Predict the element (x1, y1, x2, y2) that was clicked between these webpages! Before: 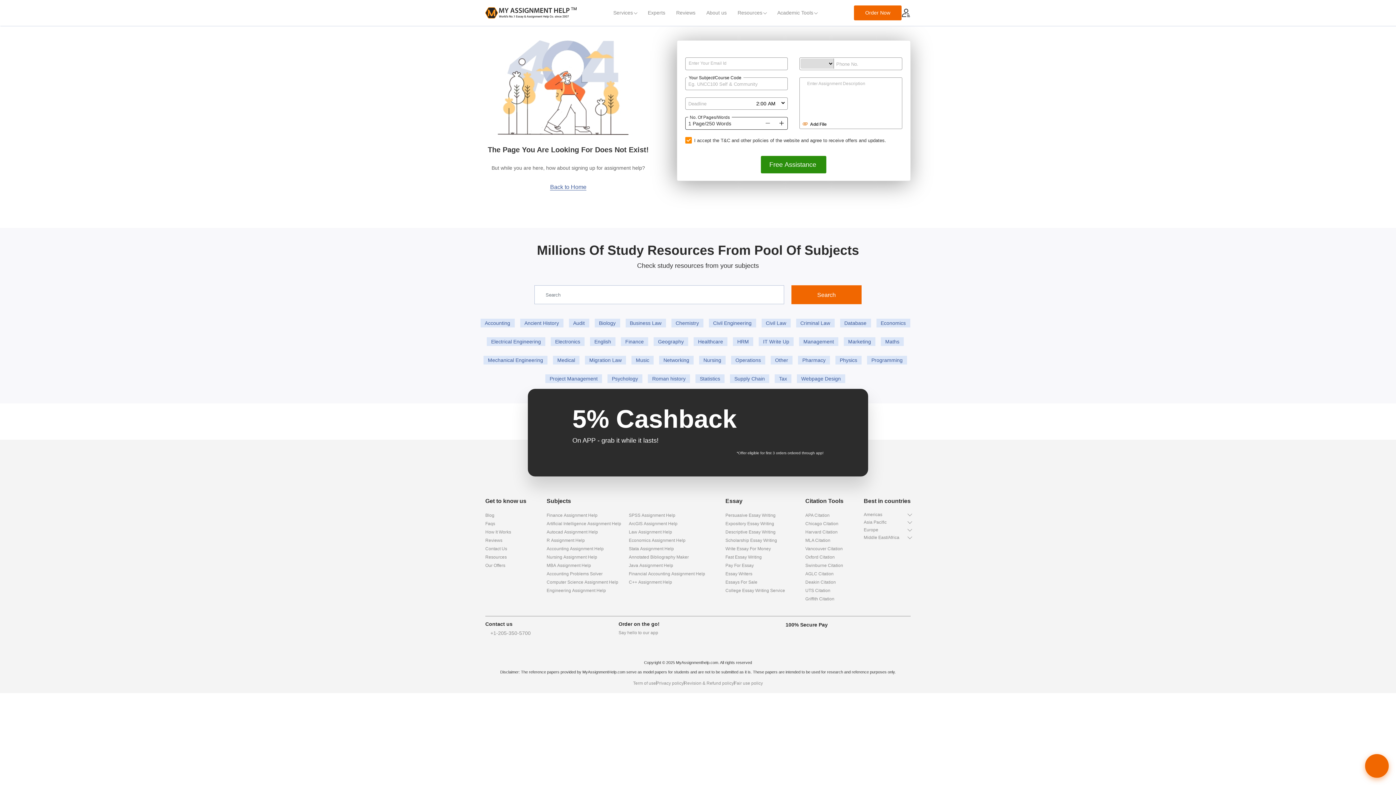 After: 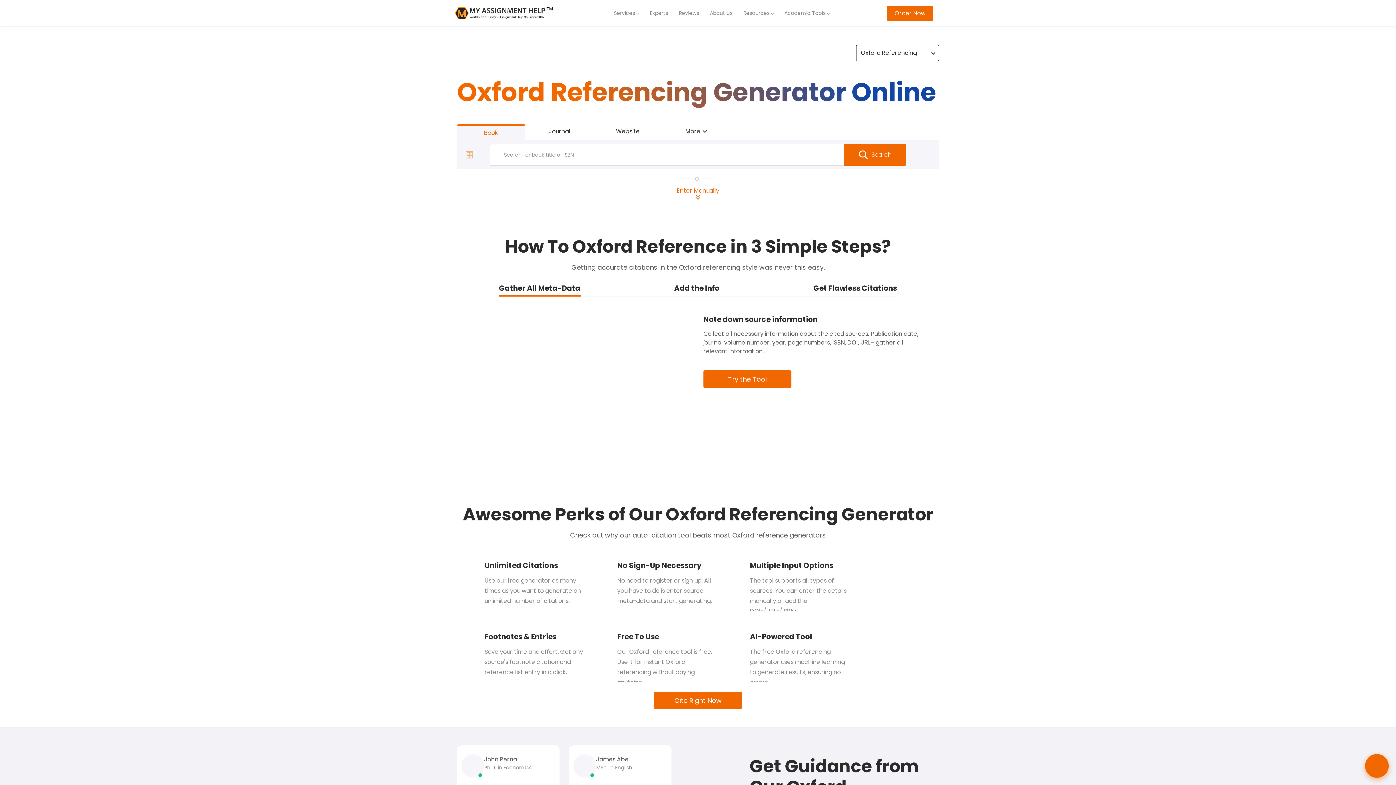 Action: label: Oxford Citation bbox: (805, 554, 835, 560)